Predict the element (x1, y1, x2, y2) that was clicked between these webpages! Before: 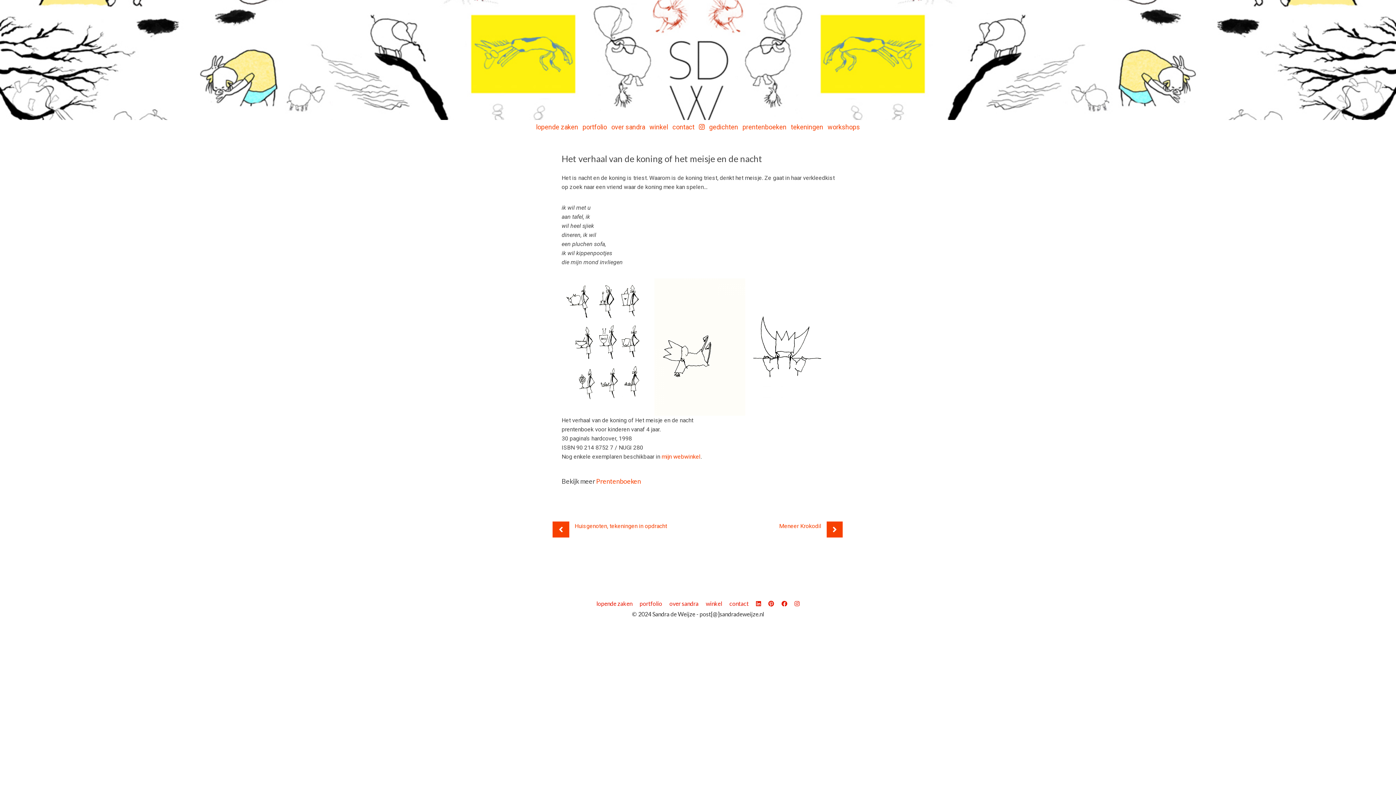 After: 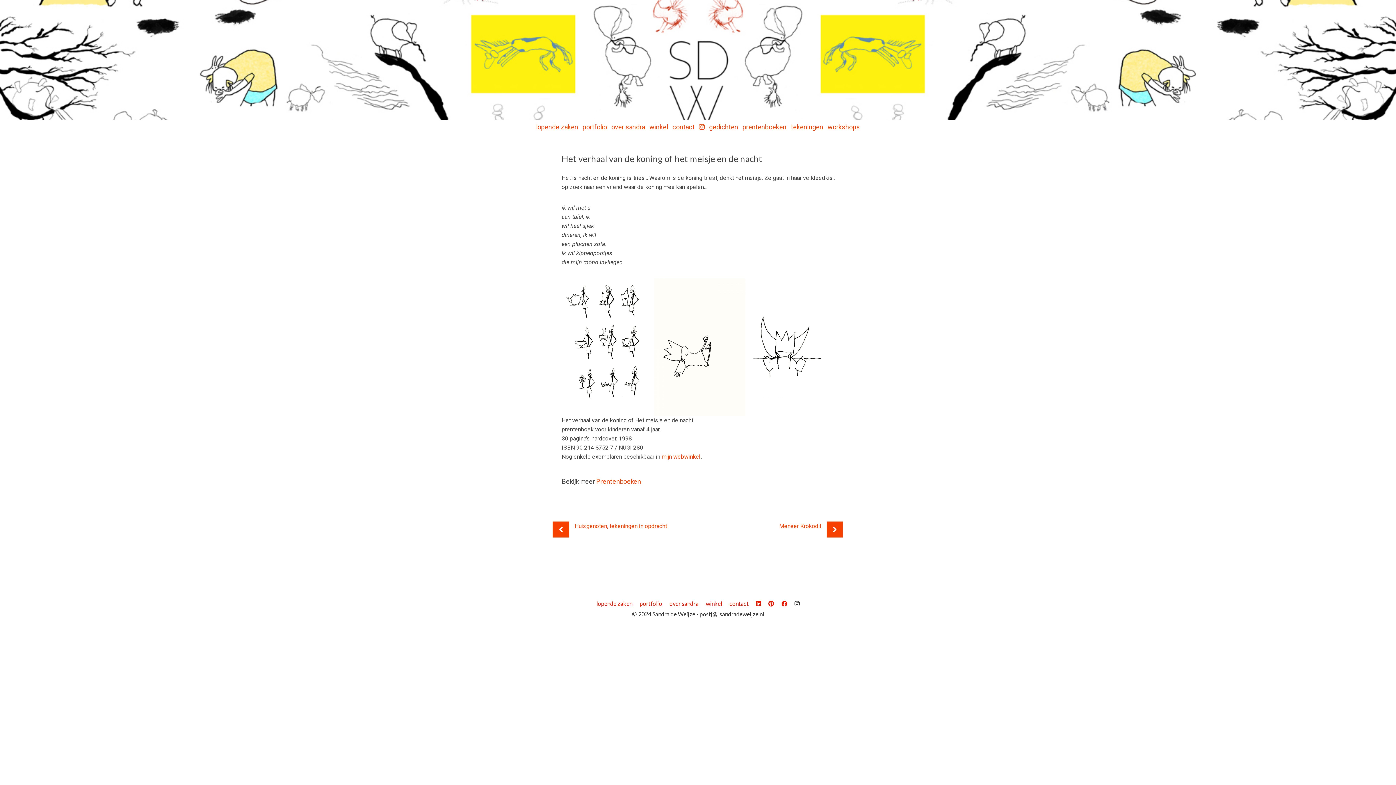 Action: bbox: (794, 600, 799, 607)